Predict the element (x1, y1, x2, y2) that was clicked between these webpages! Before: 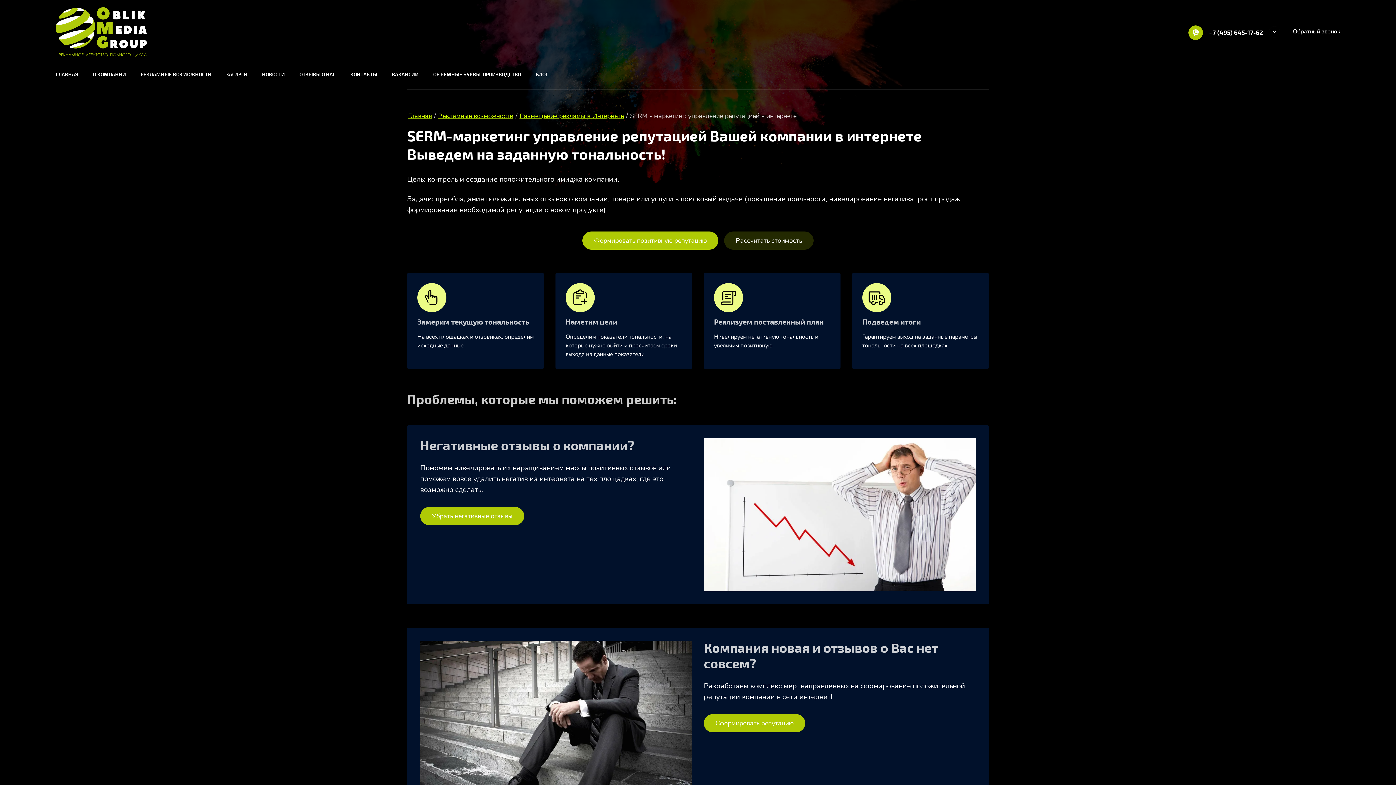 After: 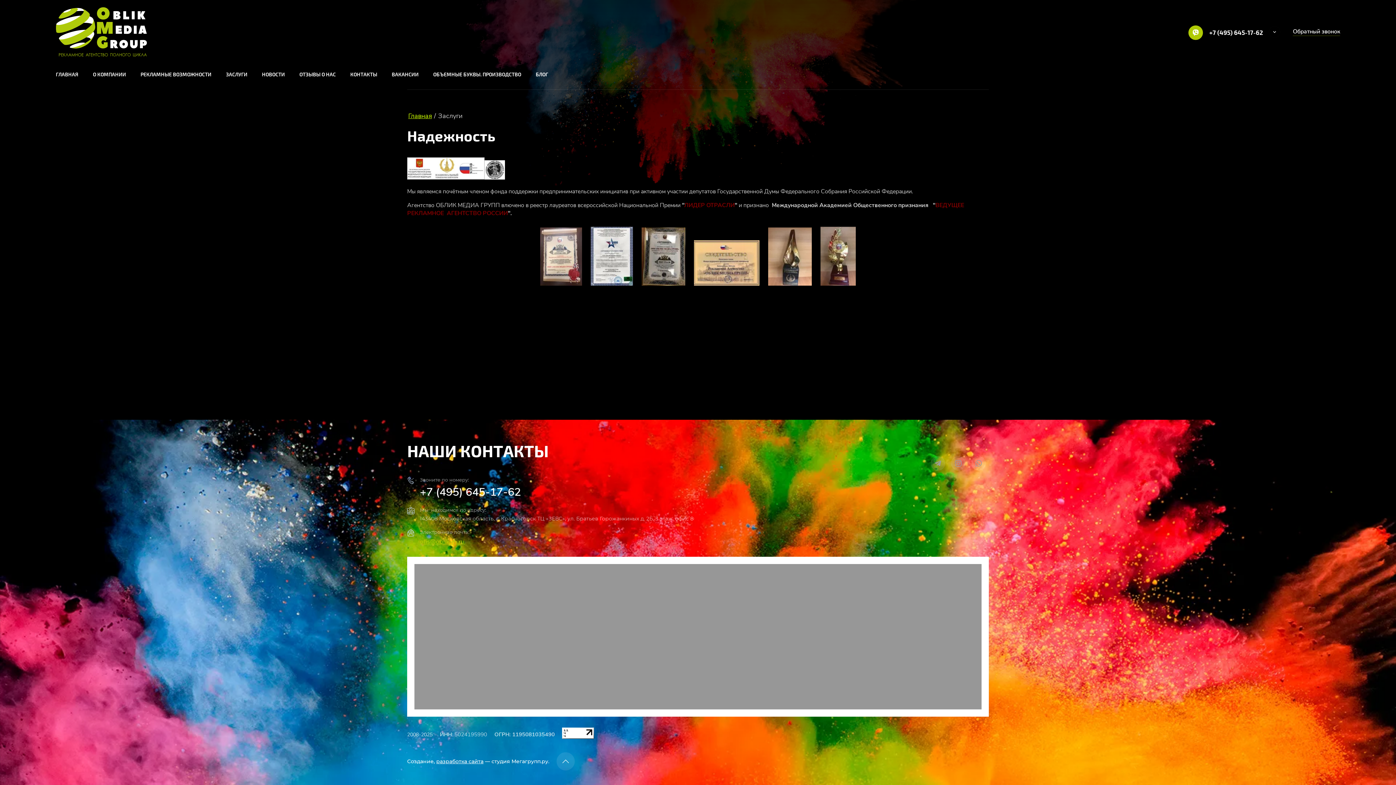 Action: bbox: (226, 60, 247, 88) label: ЗАСЛУГИ